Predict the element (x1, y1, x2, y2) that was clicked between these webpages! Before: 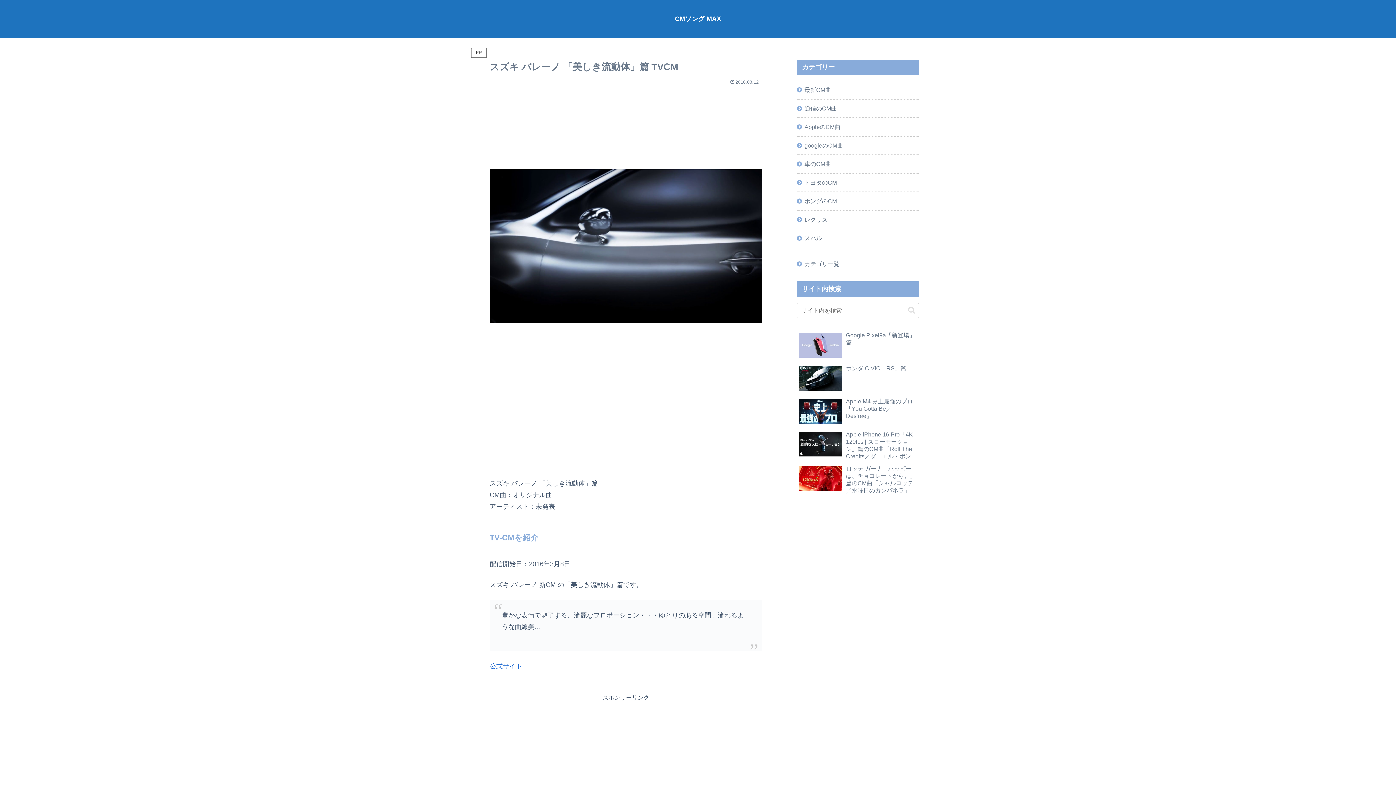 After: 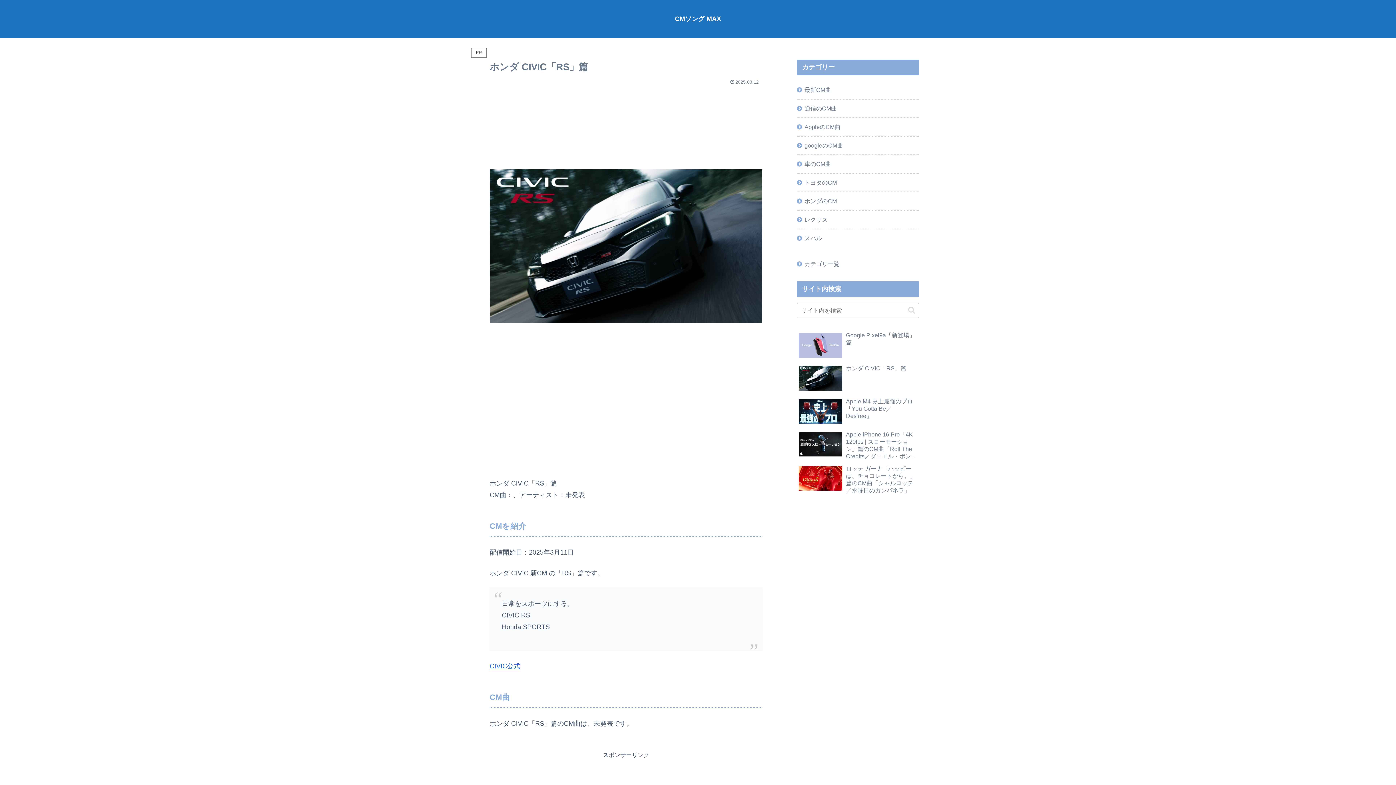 Action: bbox: (797, 363, 919, 394) label: ホンダ CIVIC「RS」篇